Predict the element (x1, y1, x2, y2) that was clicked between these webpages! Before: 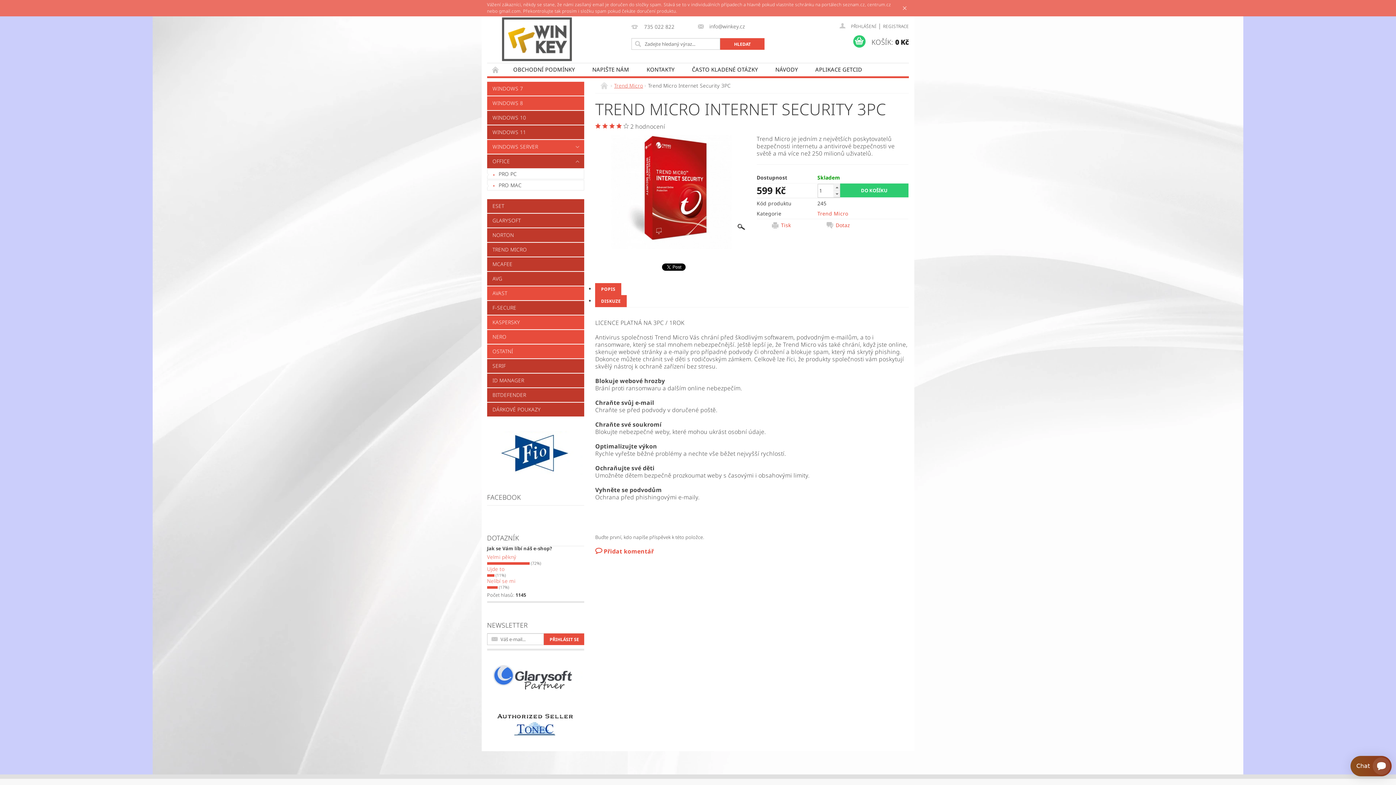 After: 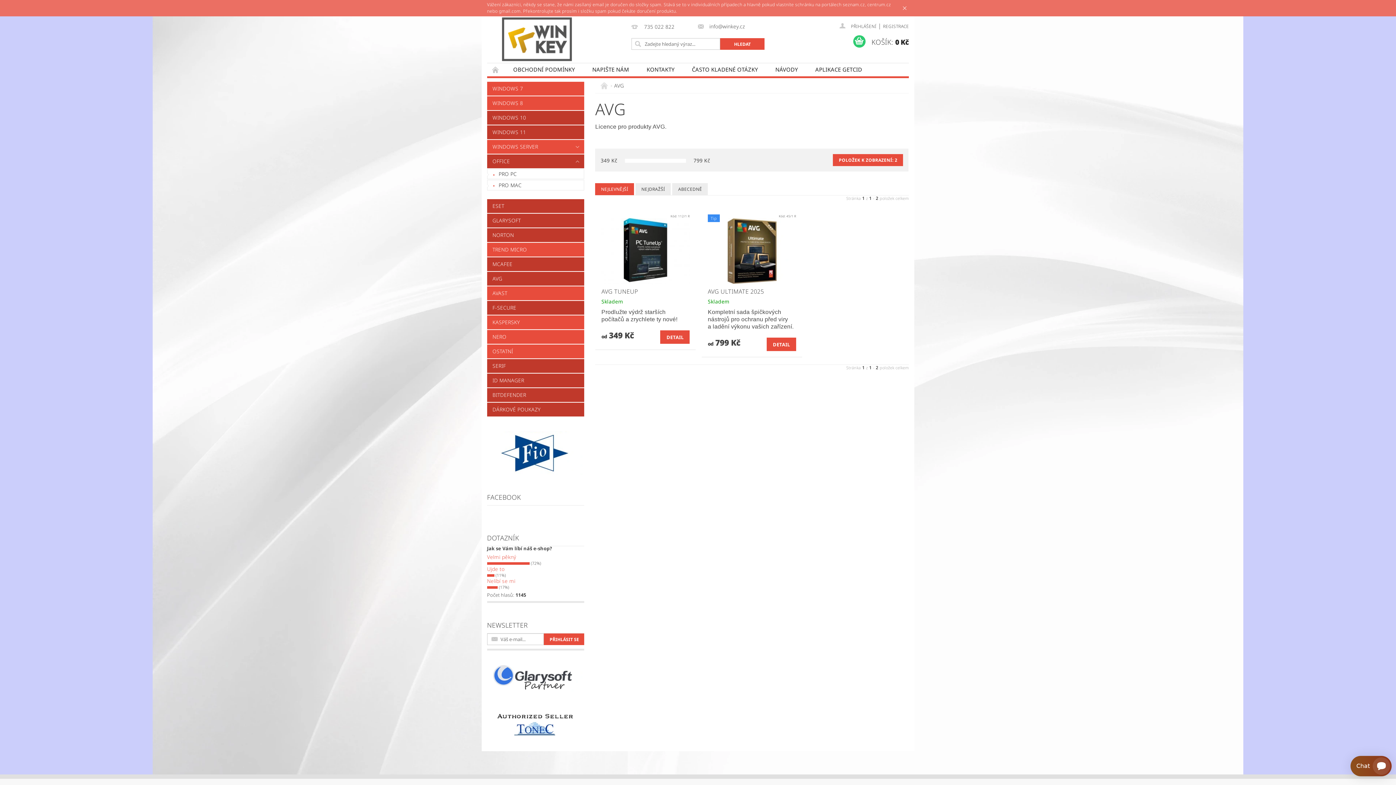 Action: label: AVG bbox: (487, 271, 584, 285)